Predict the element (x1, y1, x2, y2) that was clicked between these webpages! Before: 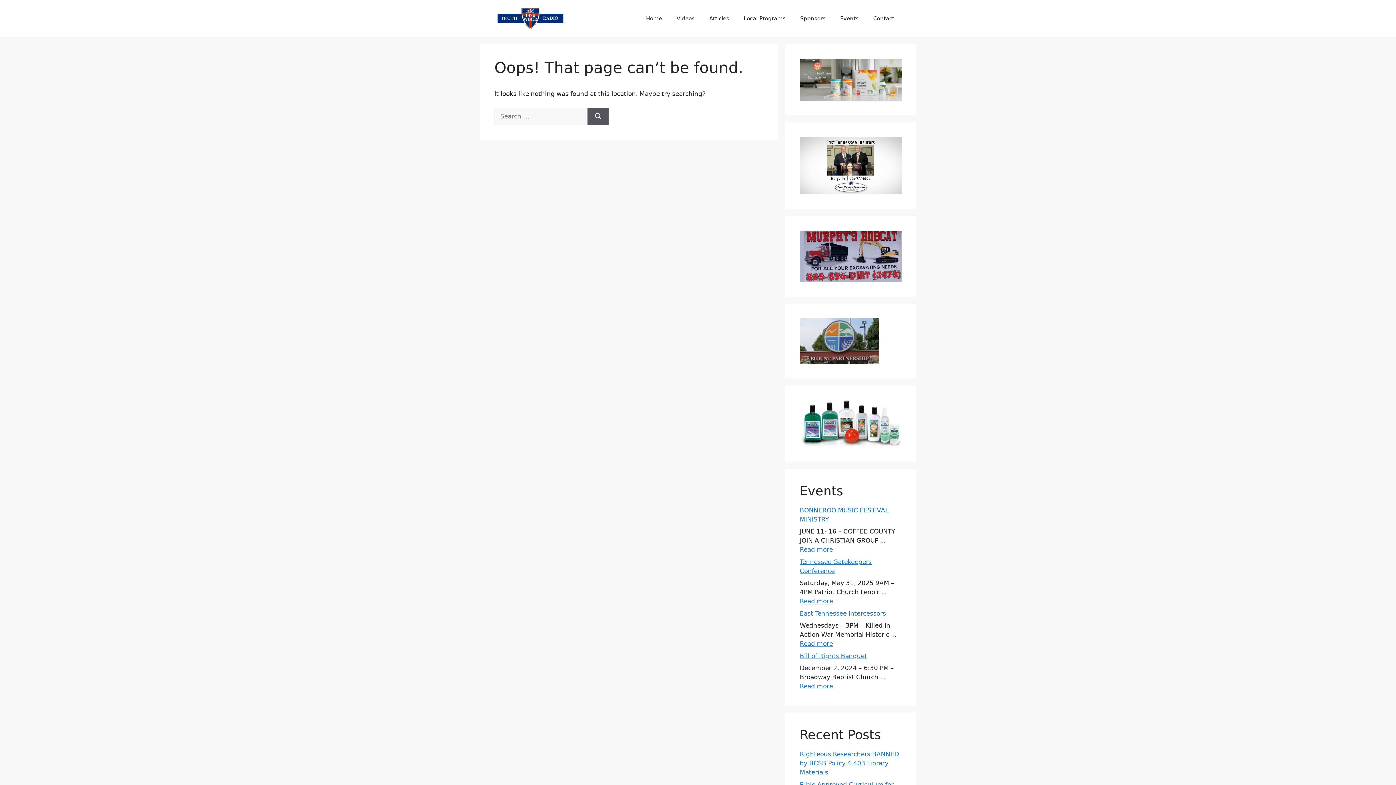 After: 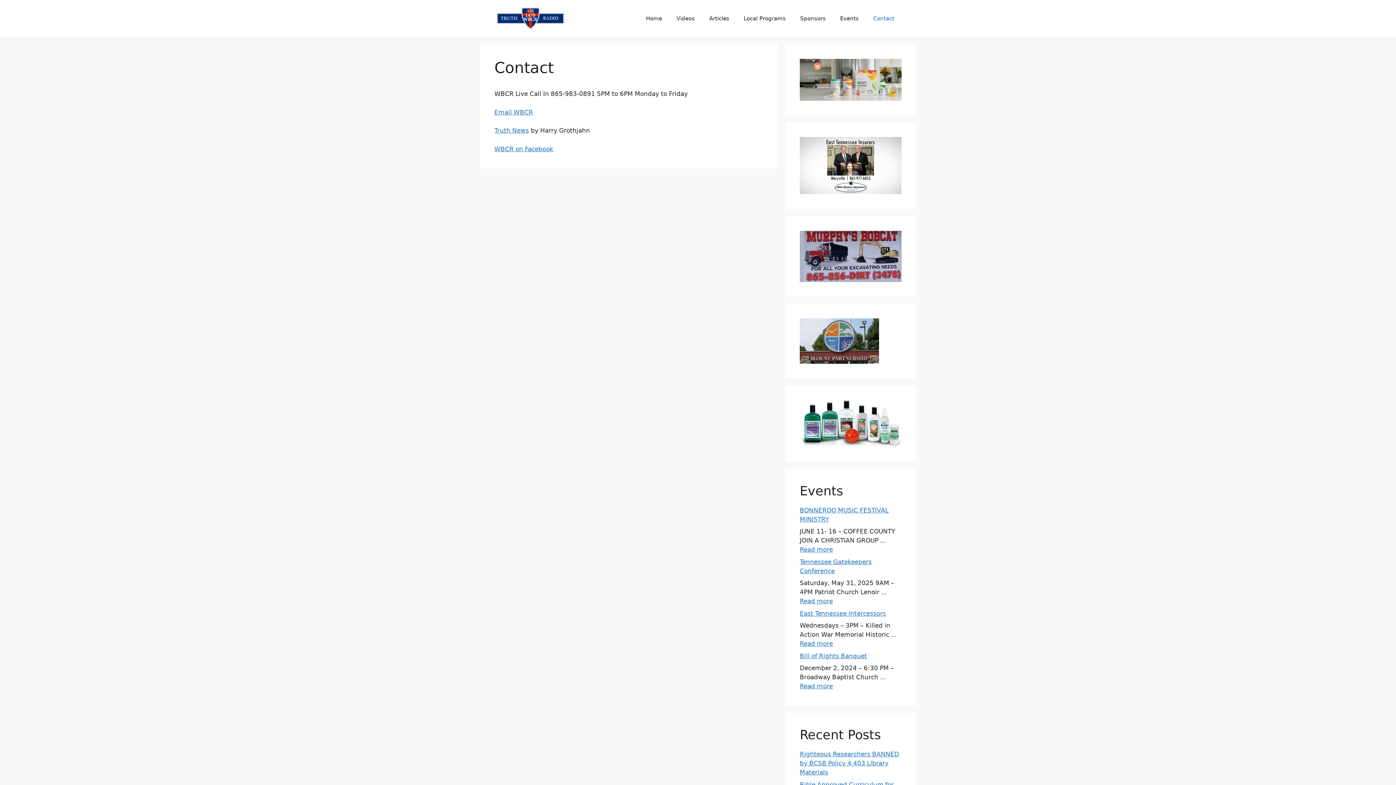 Action: label: Contact bbox: (866, 7, 901, 29)